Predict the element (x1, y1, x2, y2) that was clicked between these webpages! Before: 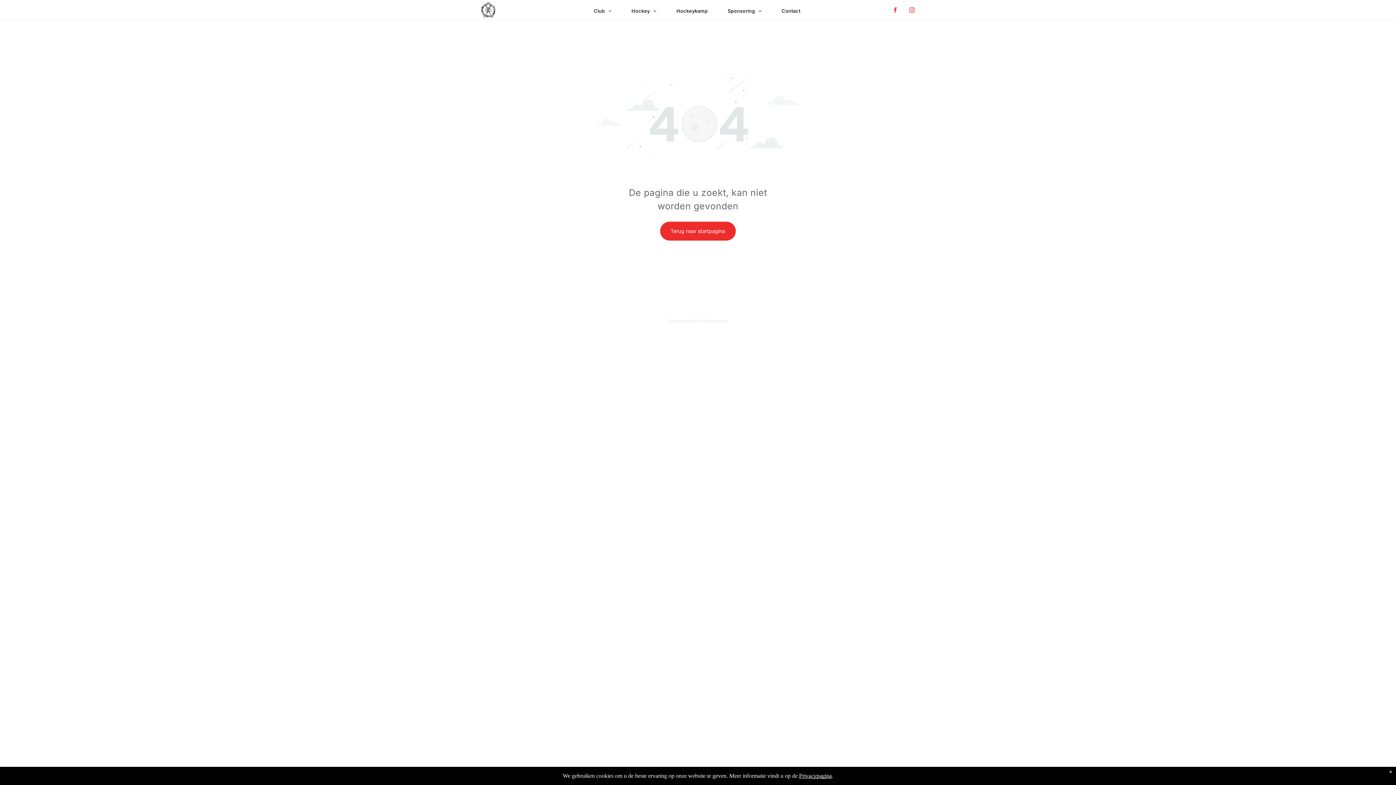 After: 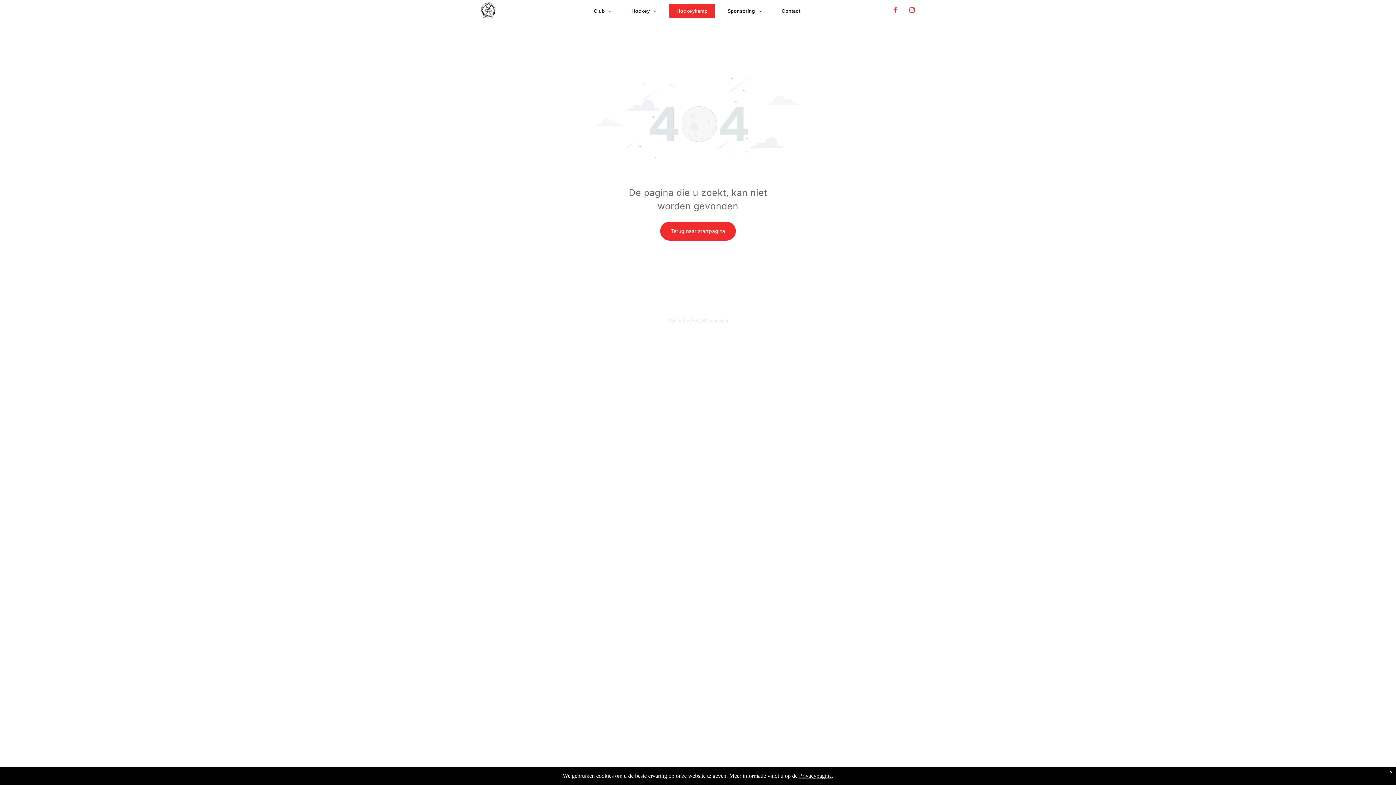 Action: label: Hockeykamp bbox: (669, 3, 715, 18)